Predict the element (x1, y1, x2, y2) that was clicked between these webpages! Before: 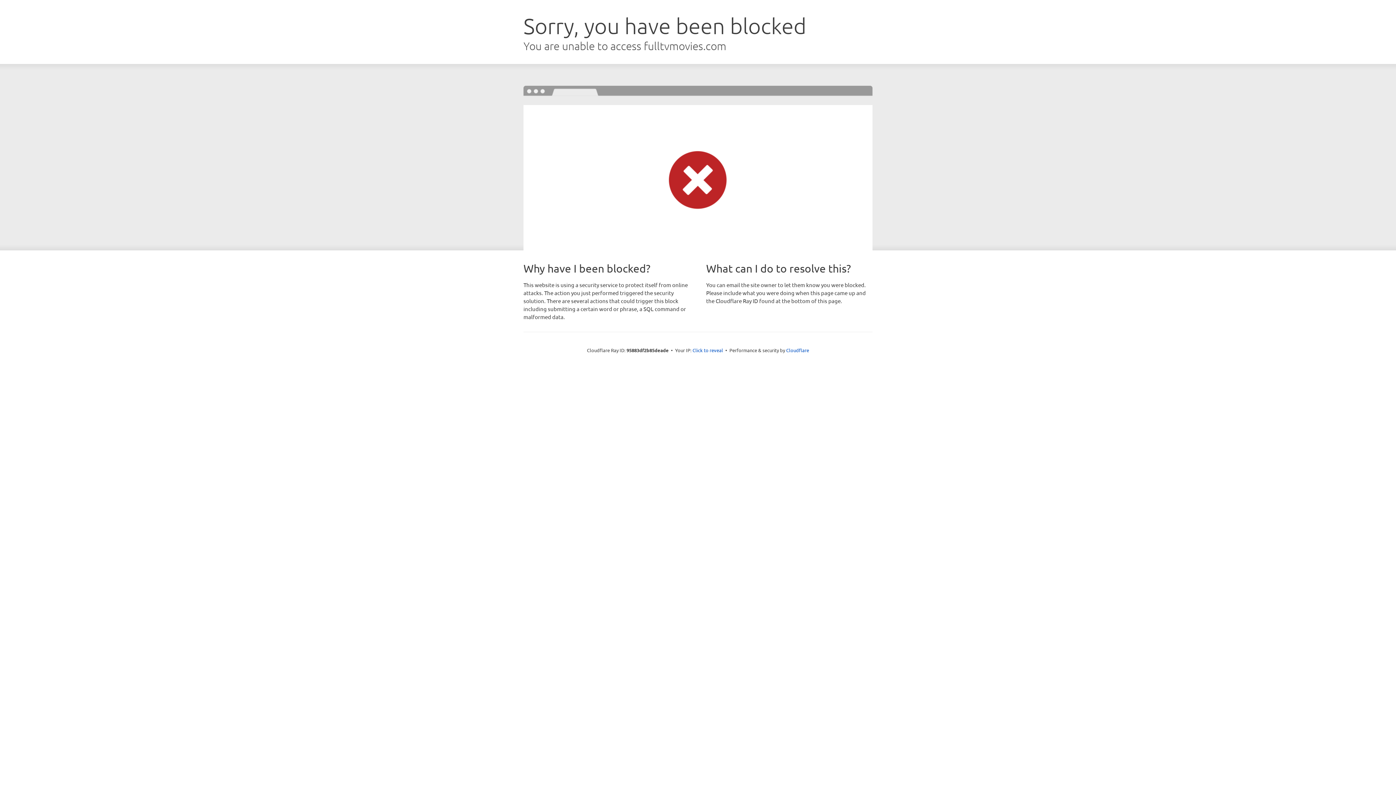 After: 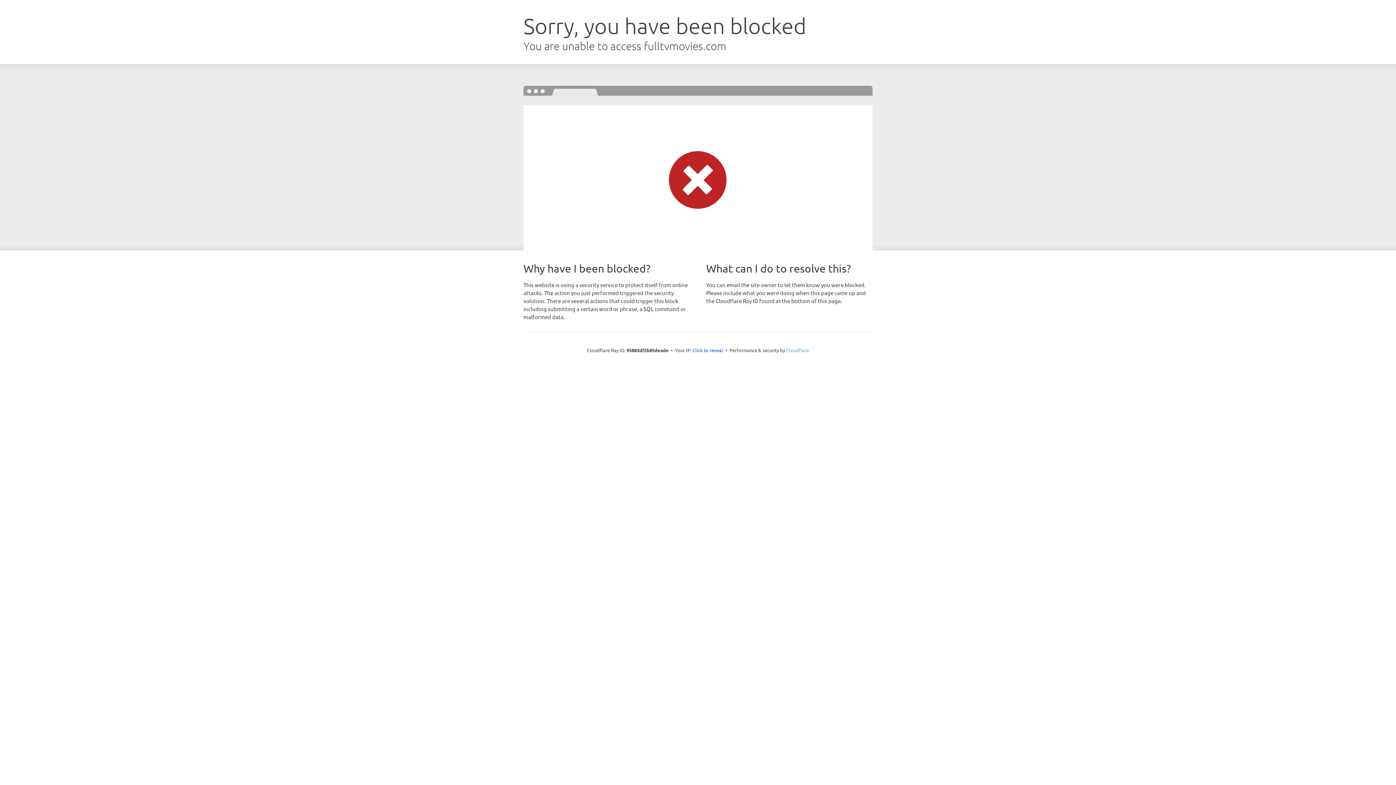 Action: bbox: (786, 347, 809, 353) label: Cloudflare